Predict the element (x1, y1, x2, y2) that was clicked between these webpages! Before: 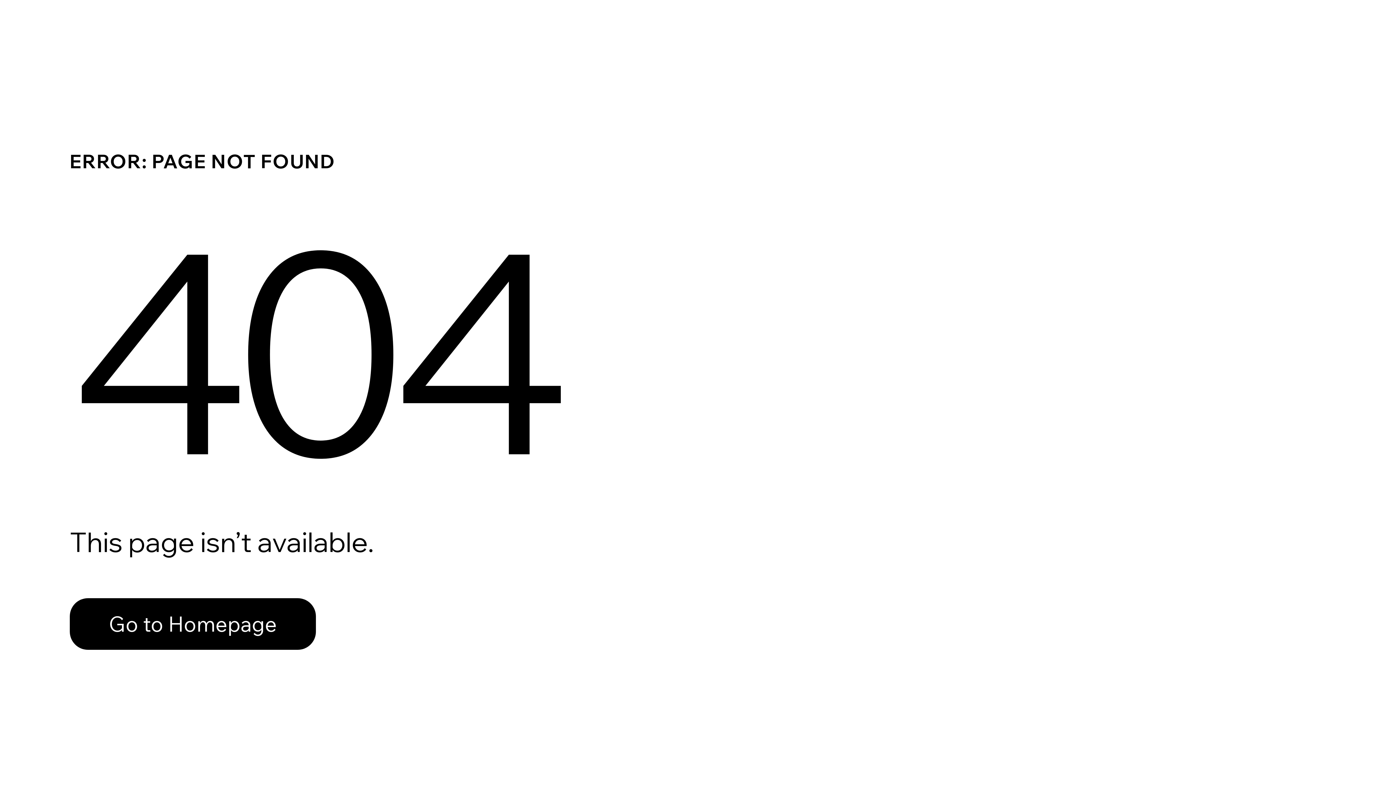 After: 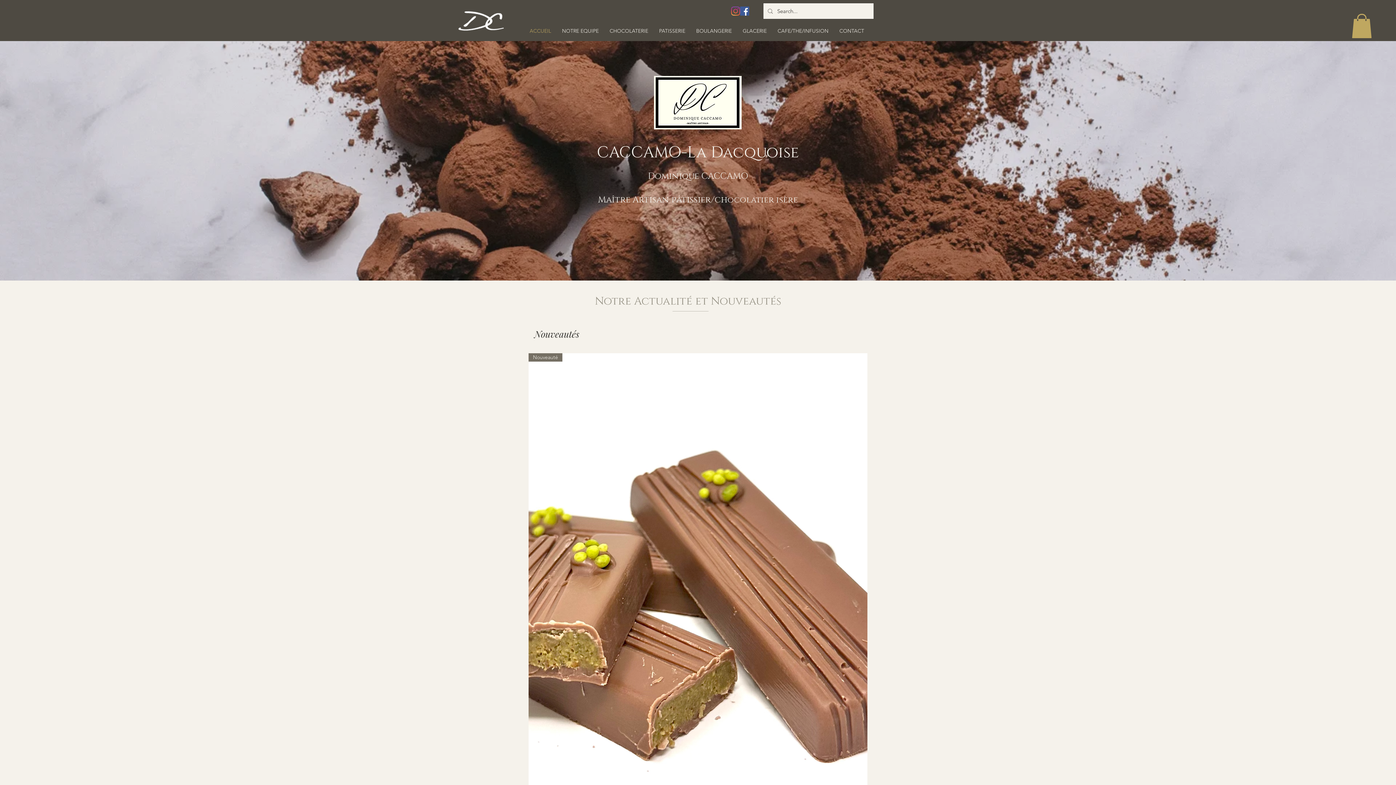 Action: label: Go to Homepage bbox: (69, 582, 768, 659)